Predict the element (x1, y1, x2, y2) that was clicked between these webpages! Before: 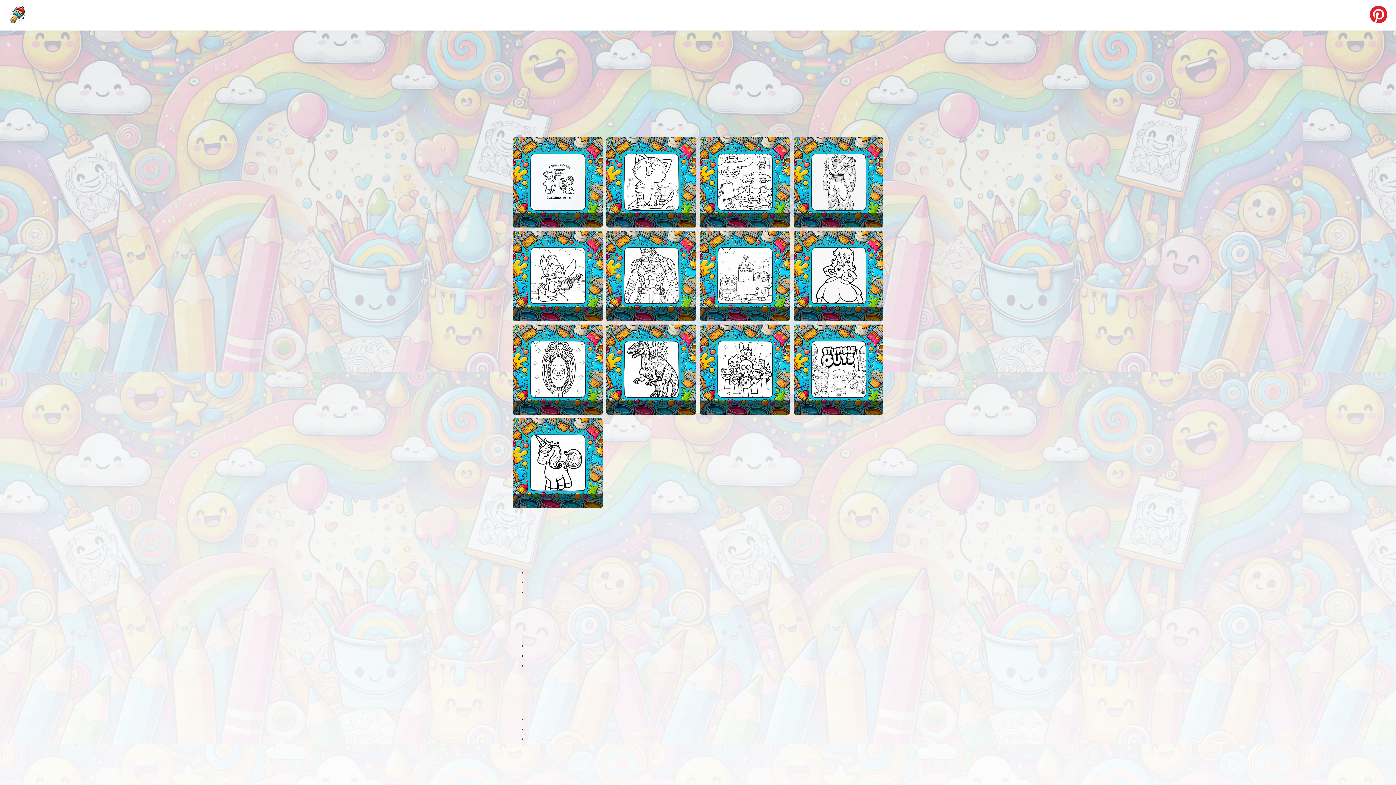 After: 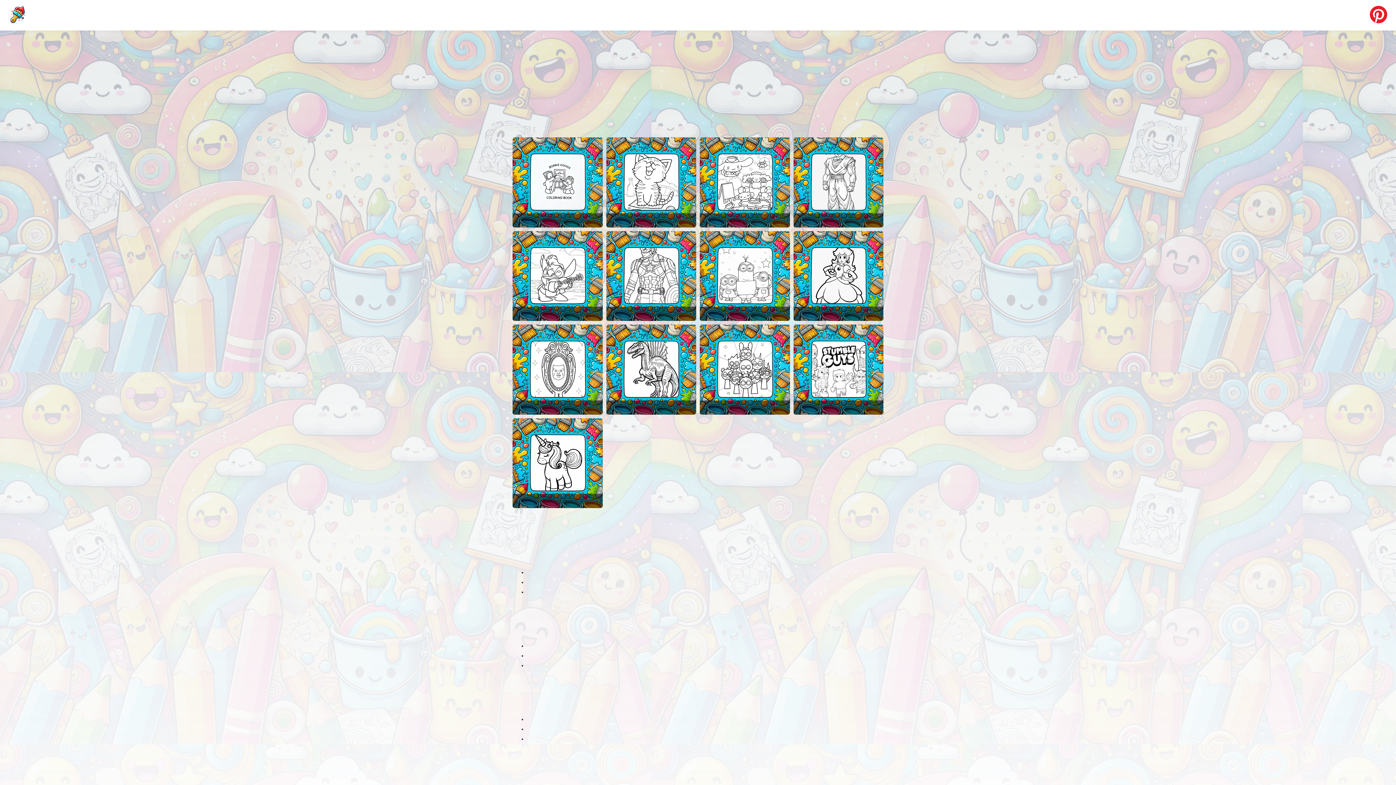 Action: bbox: (793, 231, 883, 321) label: Princess Peach